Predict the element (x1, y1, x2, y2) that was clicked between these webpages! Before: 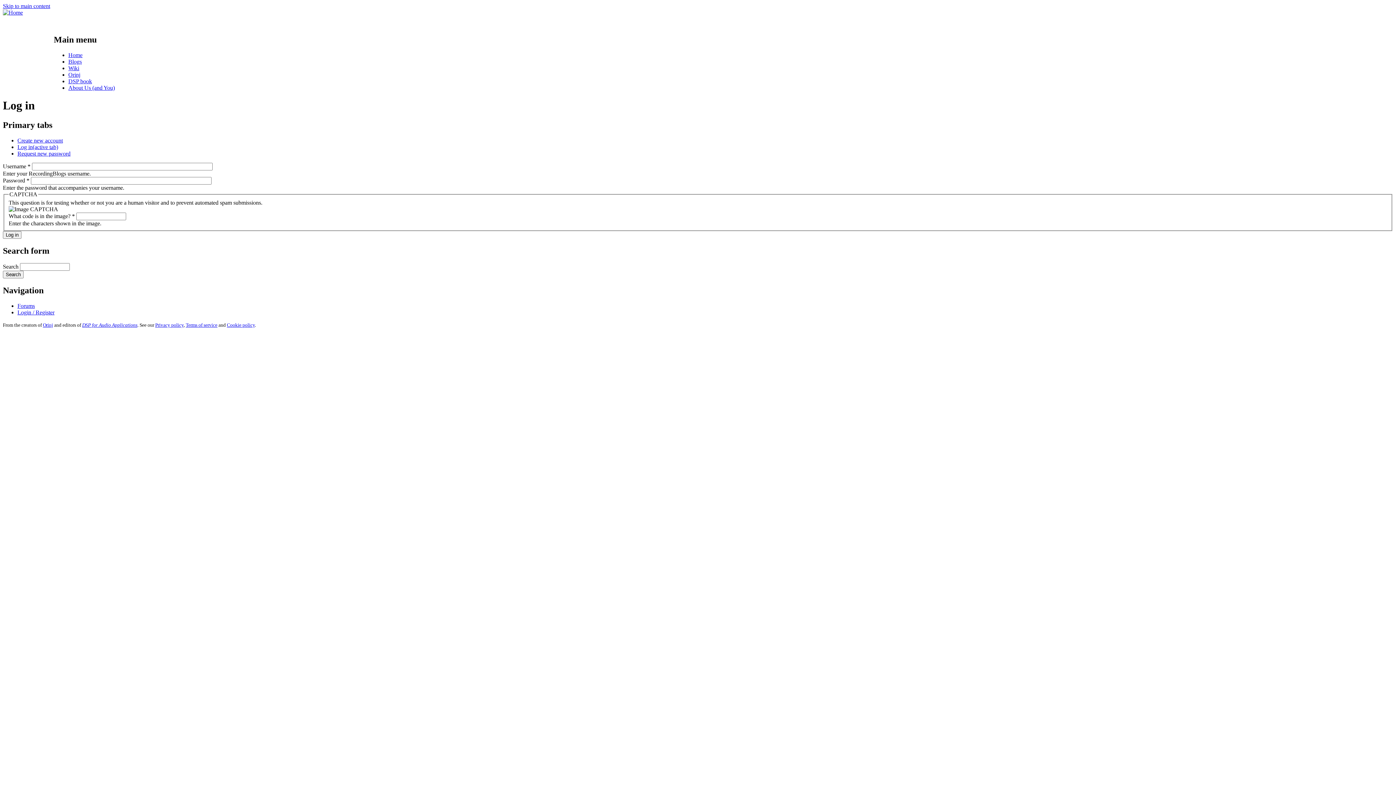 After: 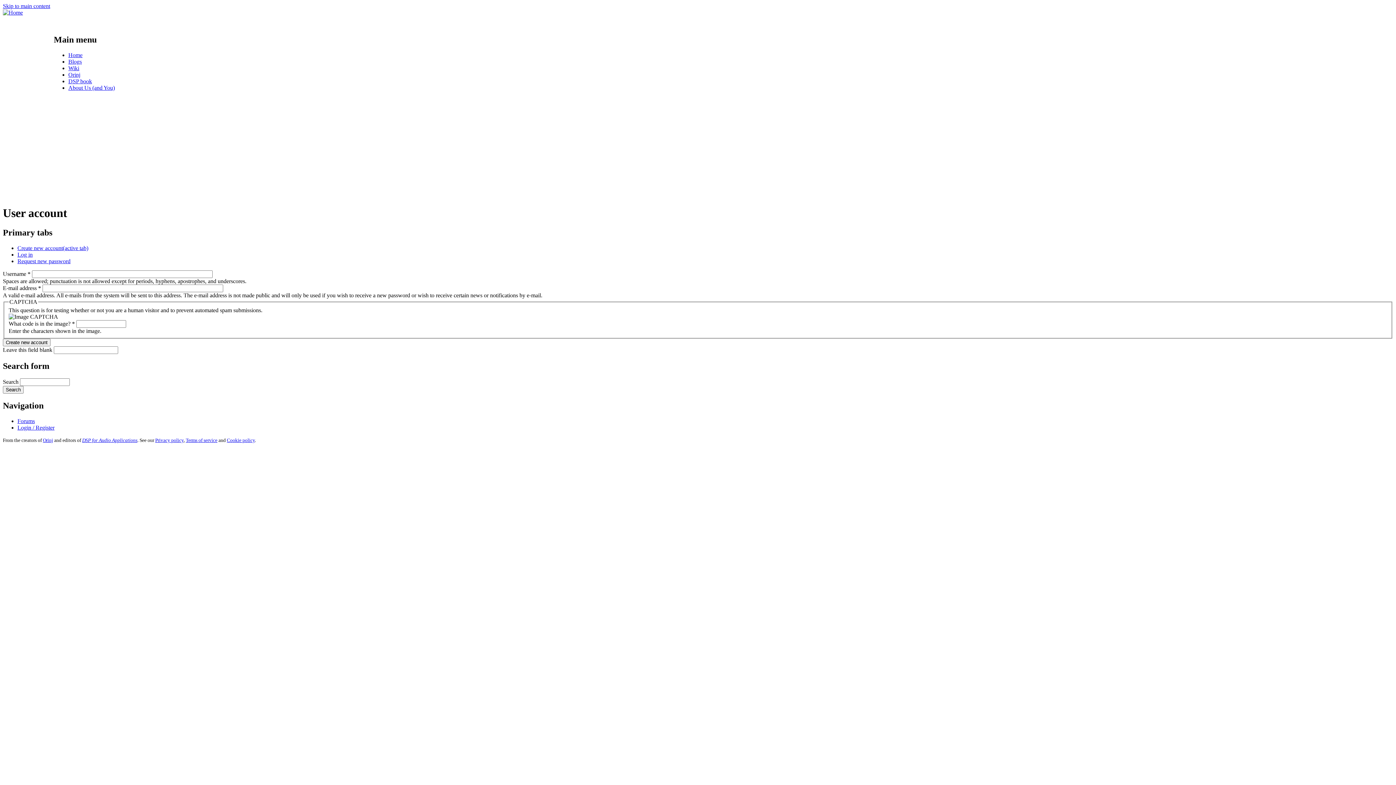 Action: label: Create new account bbox: (17, 137, 62, 143)